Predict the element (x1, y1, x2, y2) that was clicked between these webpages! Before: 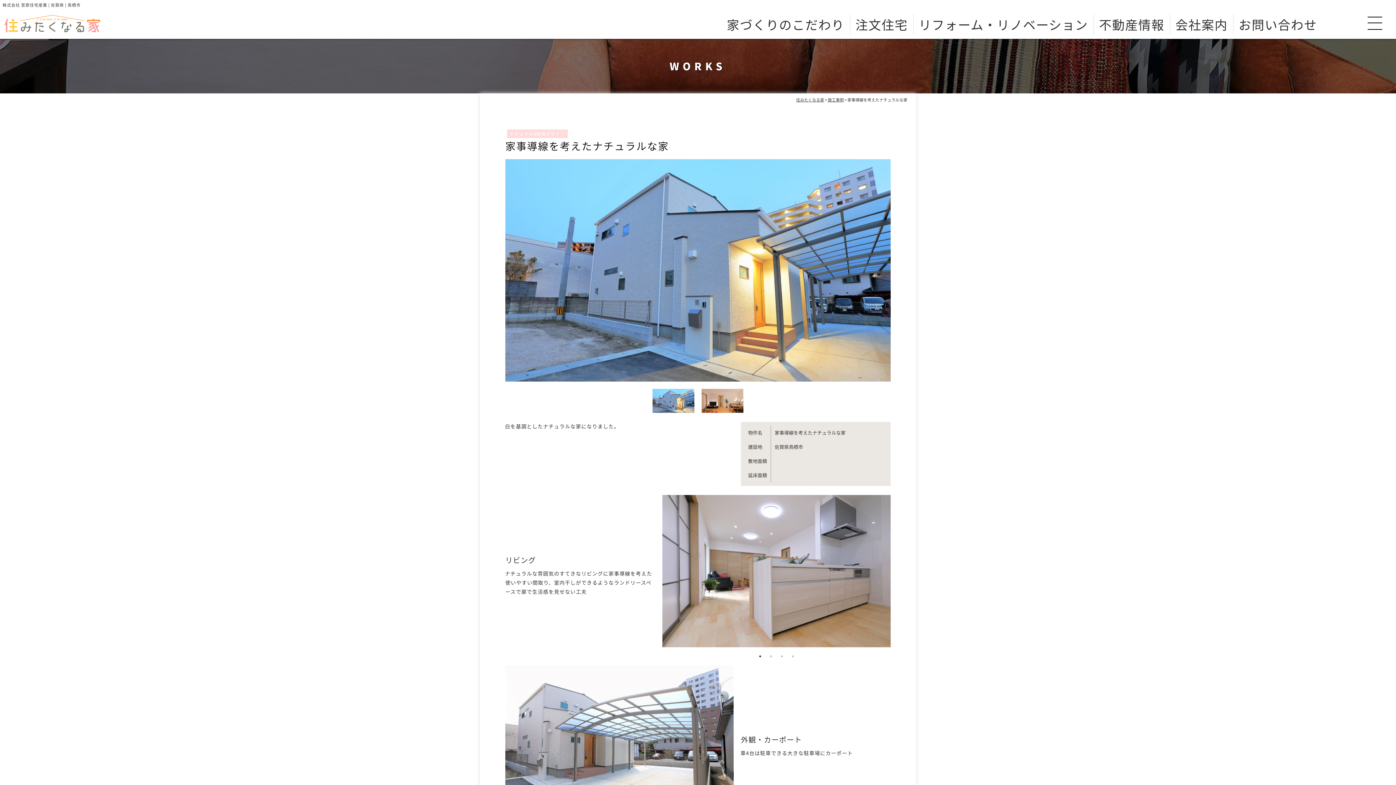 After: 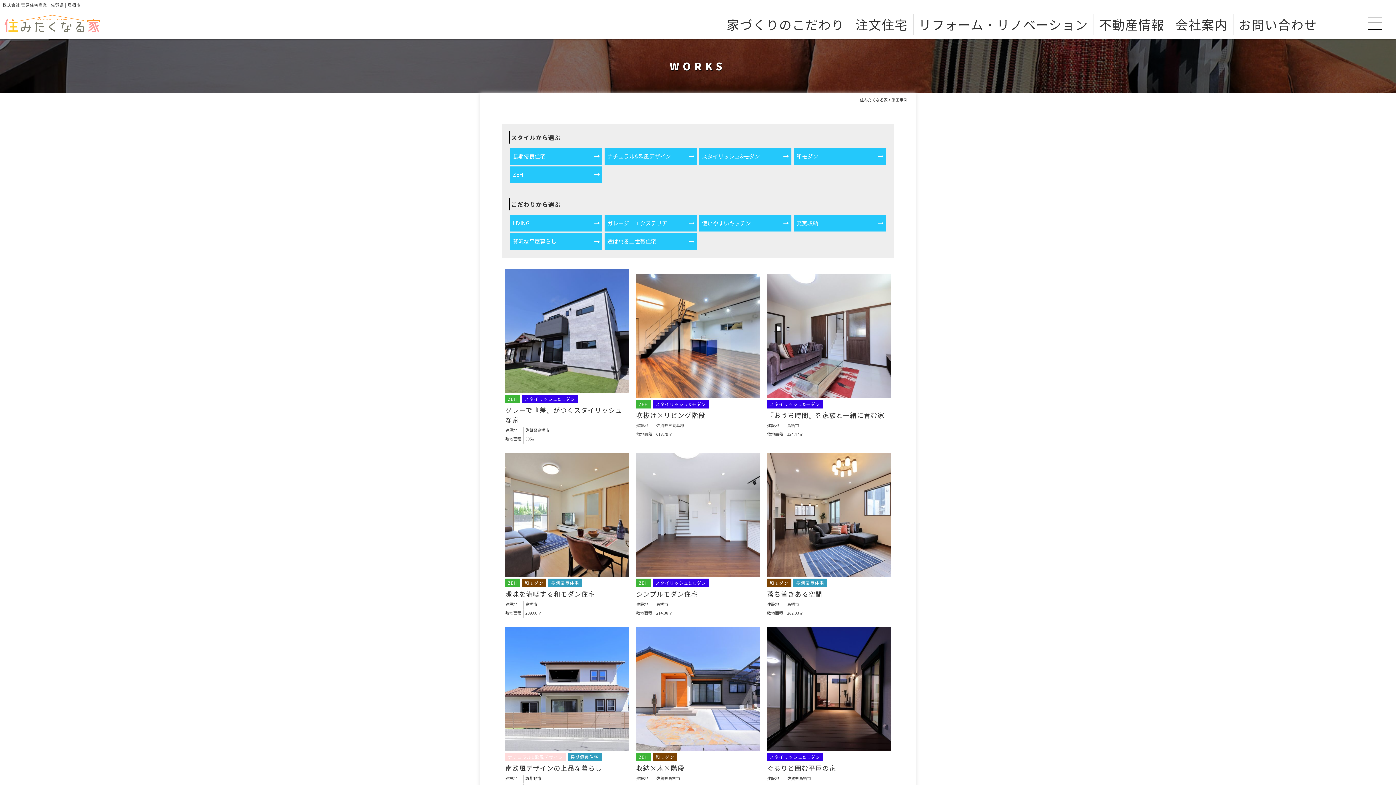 Action: bbox: (828, 96, 844, 102) label: 施工事例